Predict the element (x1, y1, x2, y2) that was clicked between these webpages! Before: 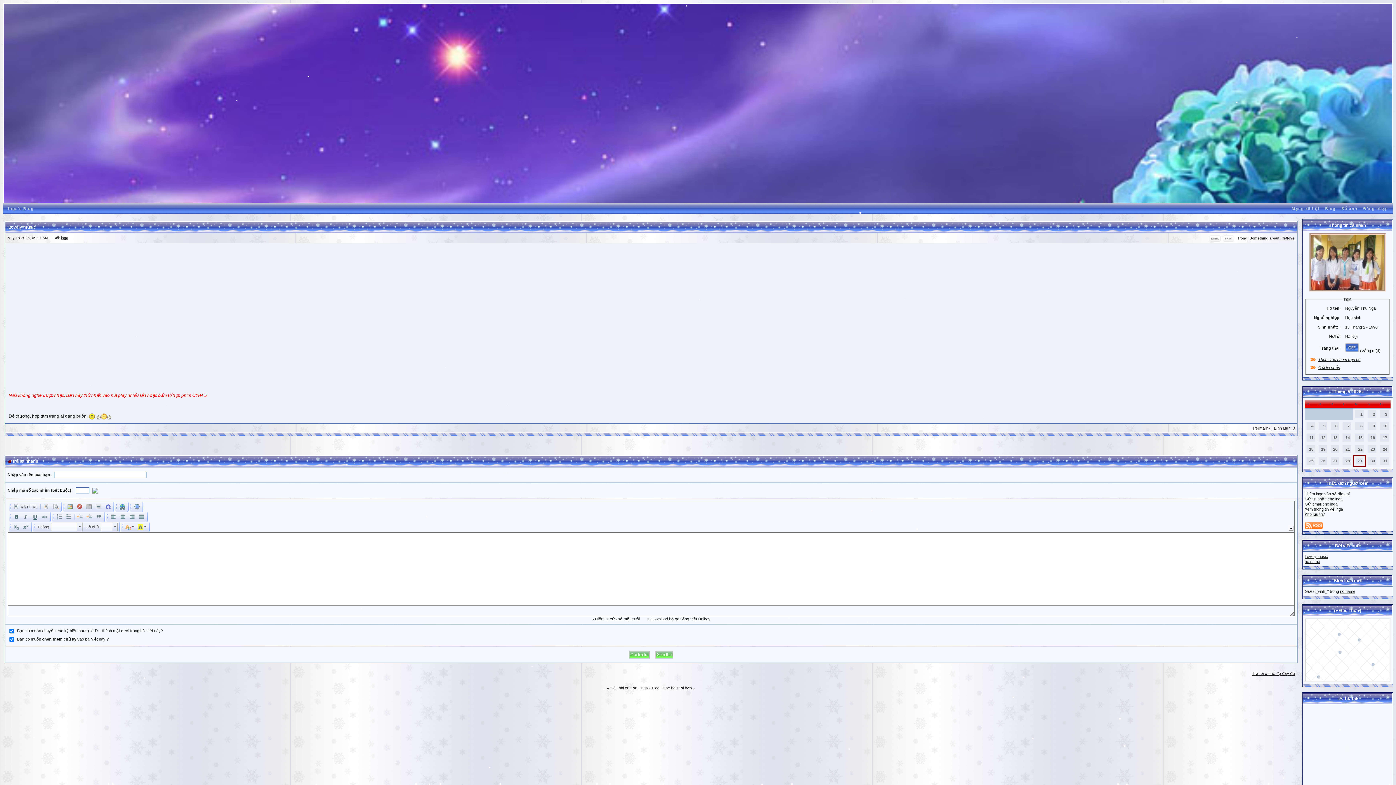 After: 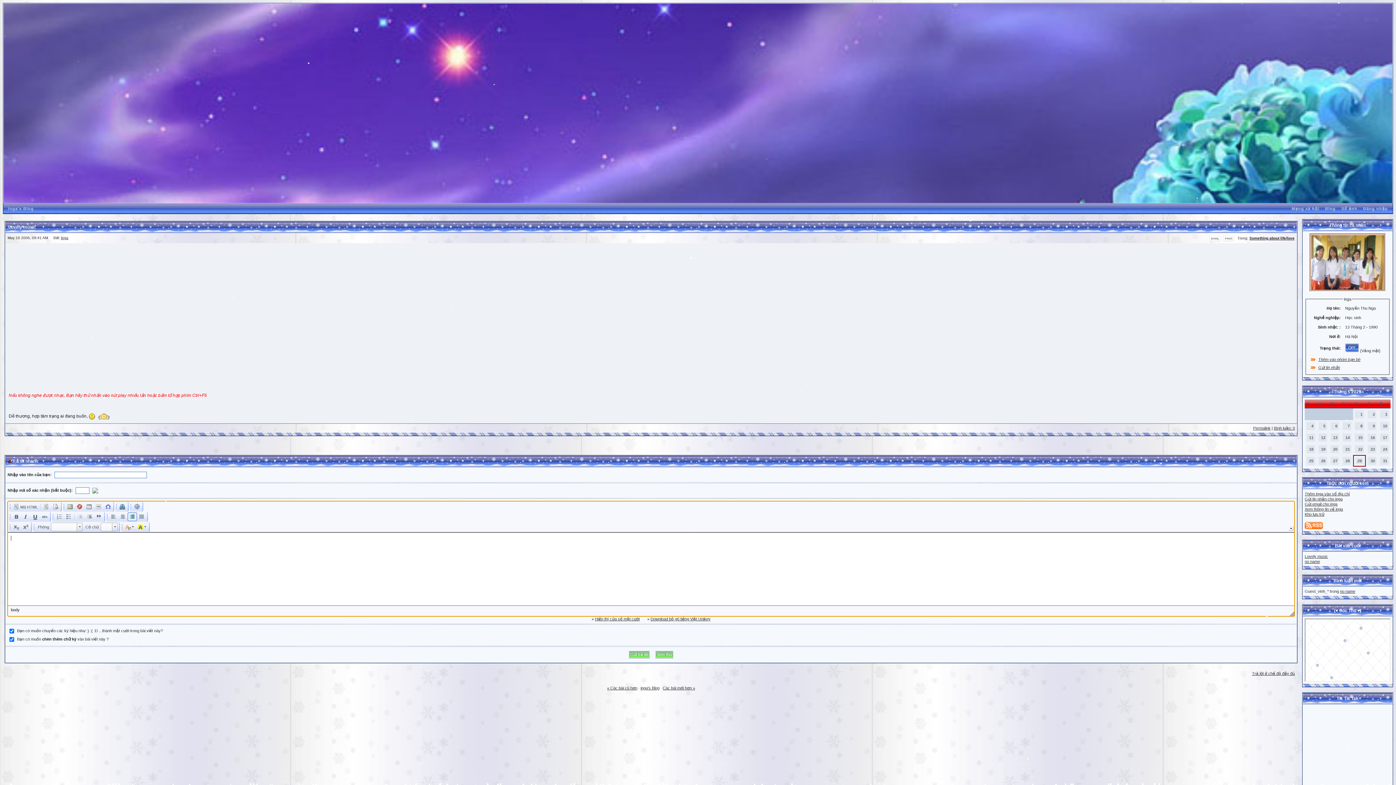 Action: bbox: (127, 512, 137, 521)